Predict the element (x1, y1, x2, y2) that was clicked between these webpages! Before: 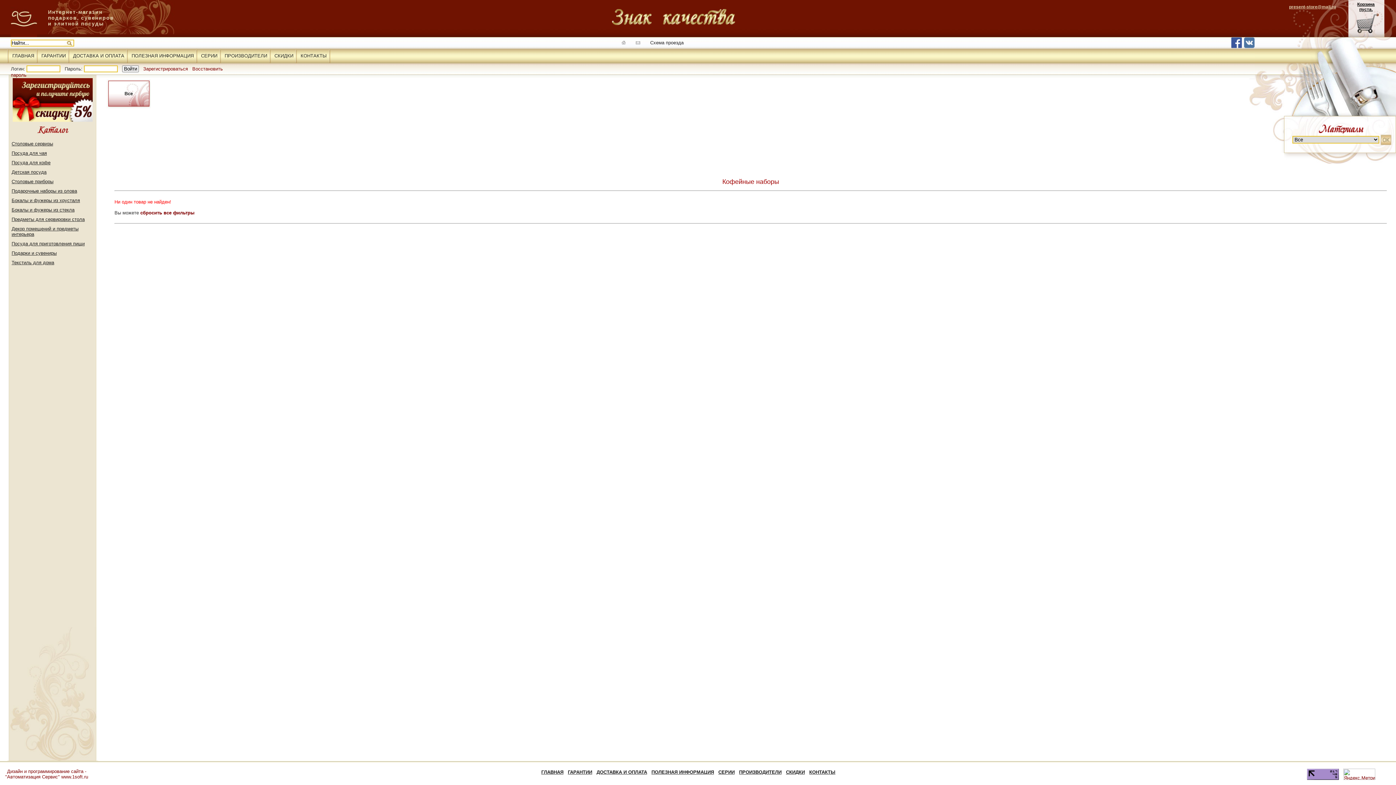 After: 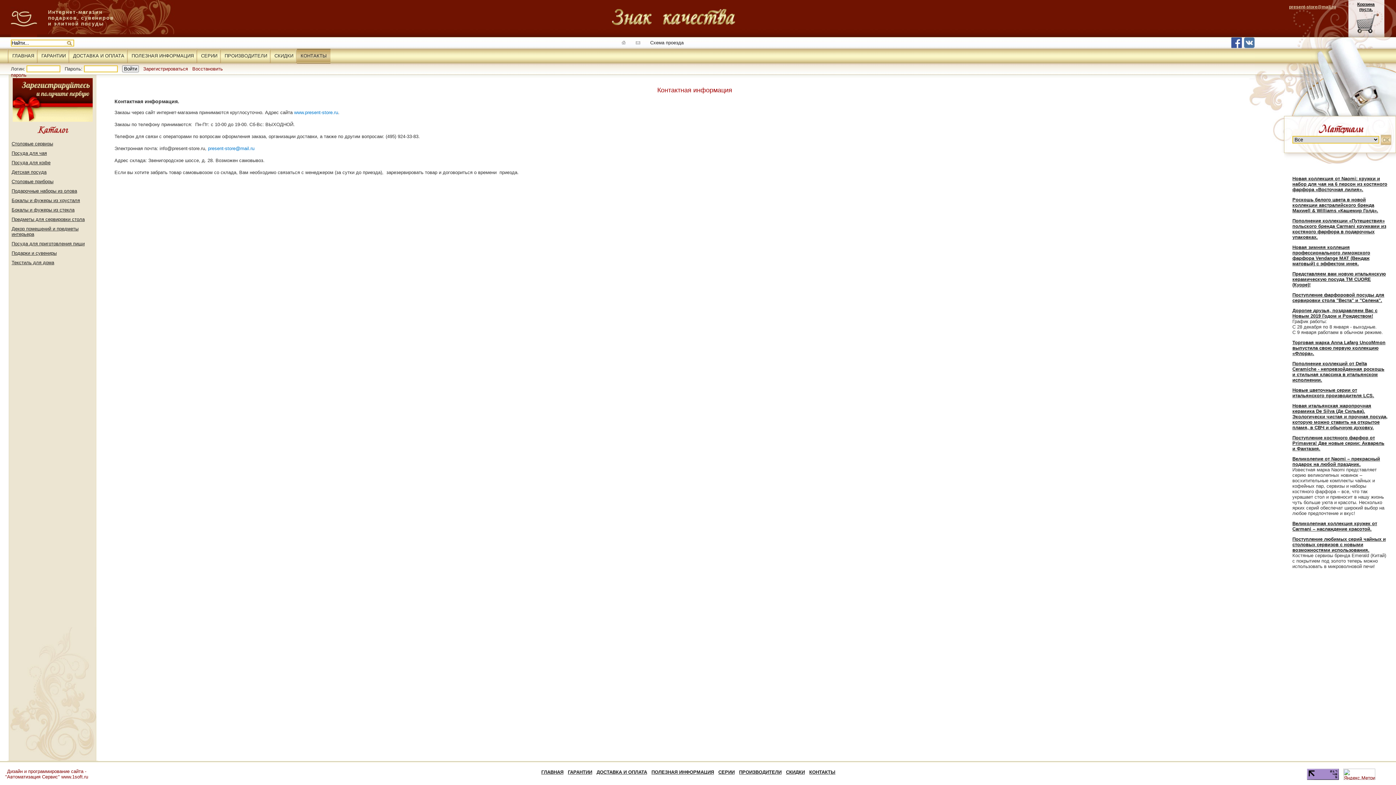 Action: label: КОНТАКТЫ bbox: (809, 769, 835, 775)